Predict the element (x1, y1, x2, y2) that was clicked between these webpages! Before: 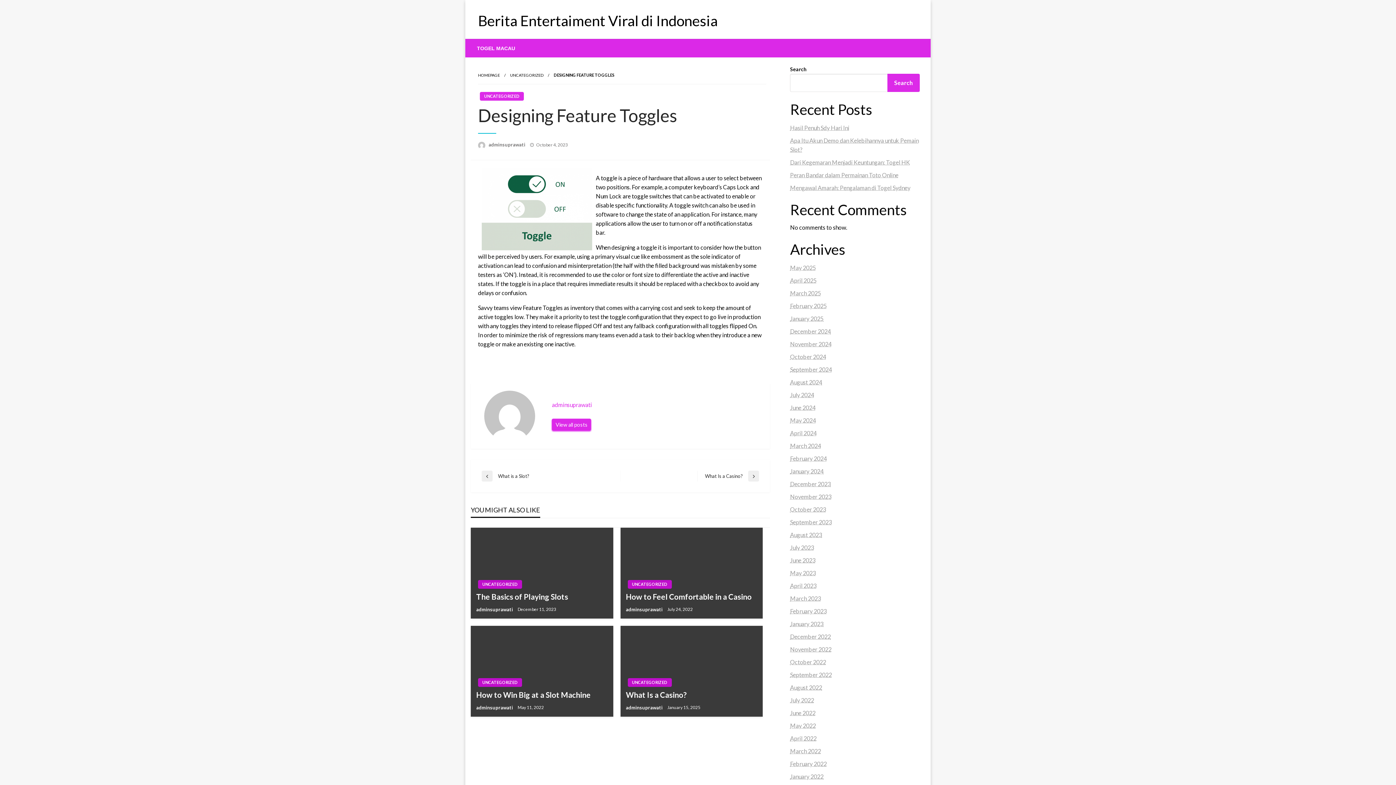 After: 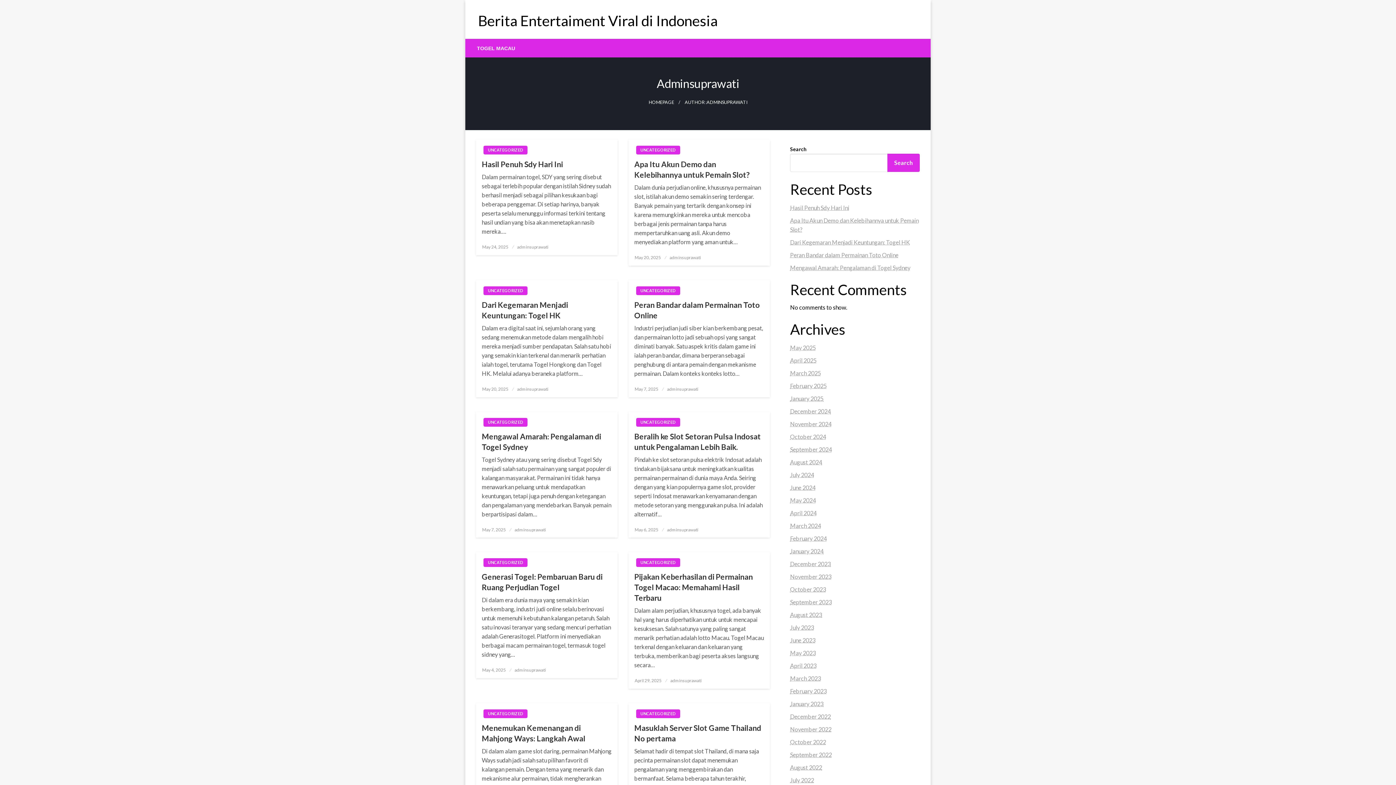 Action: label: adminsuprawati bbox: (552, 401, 763, 408)